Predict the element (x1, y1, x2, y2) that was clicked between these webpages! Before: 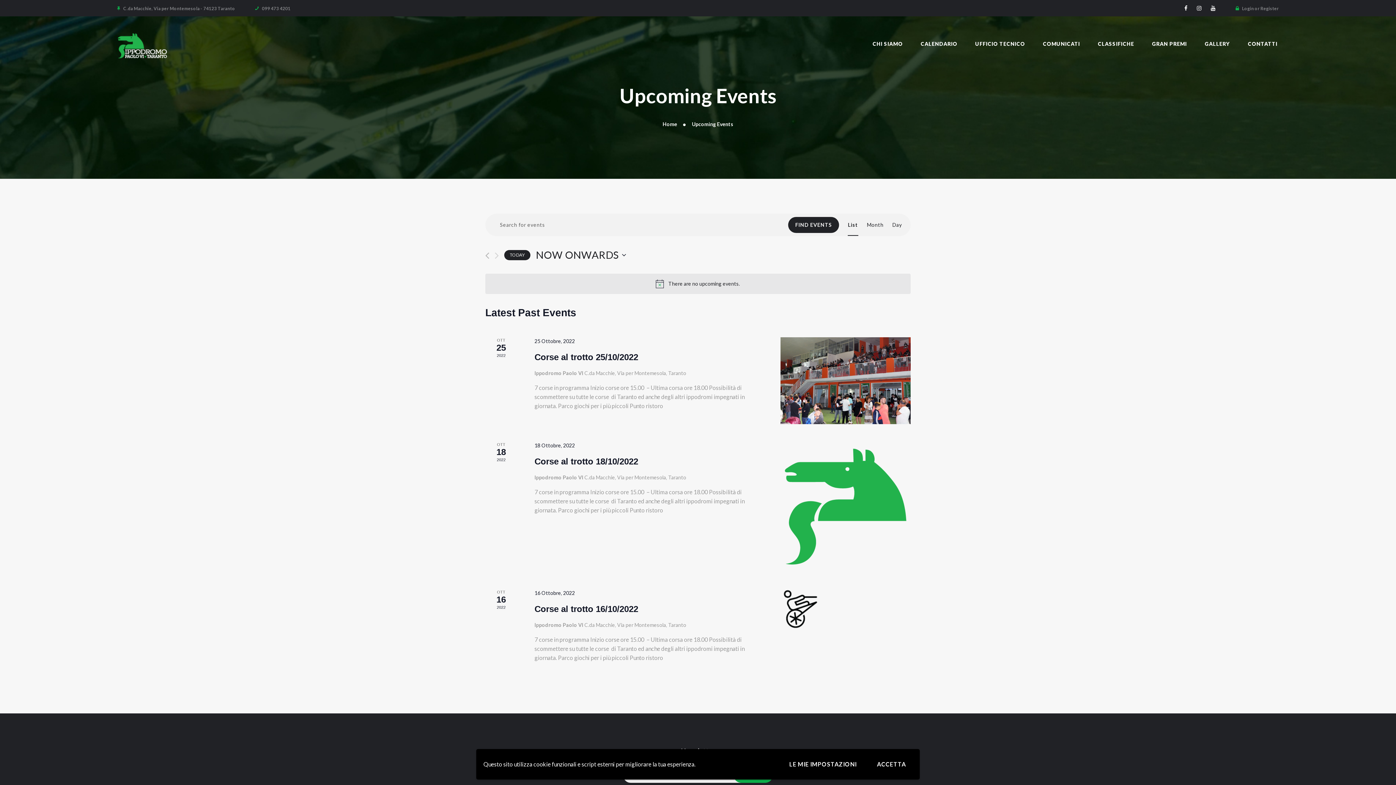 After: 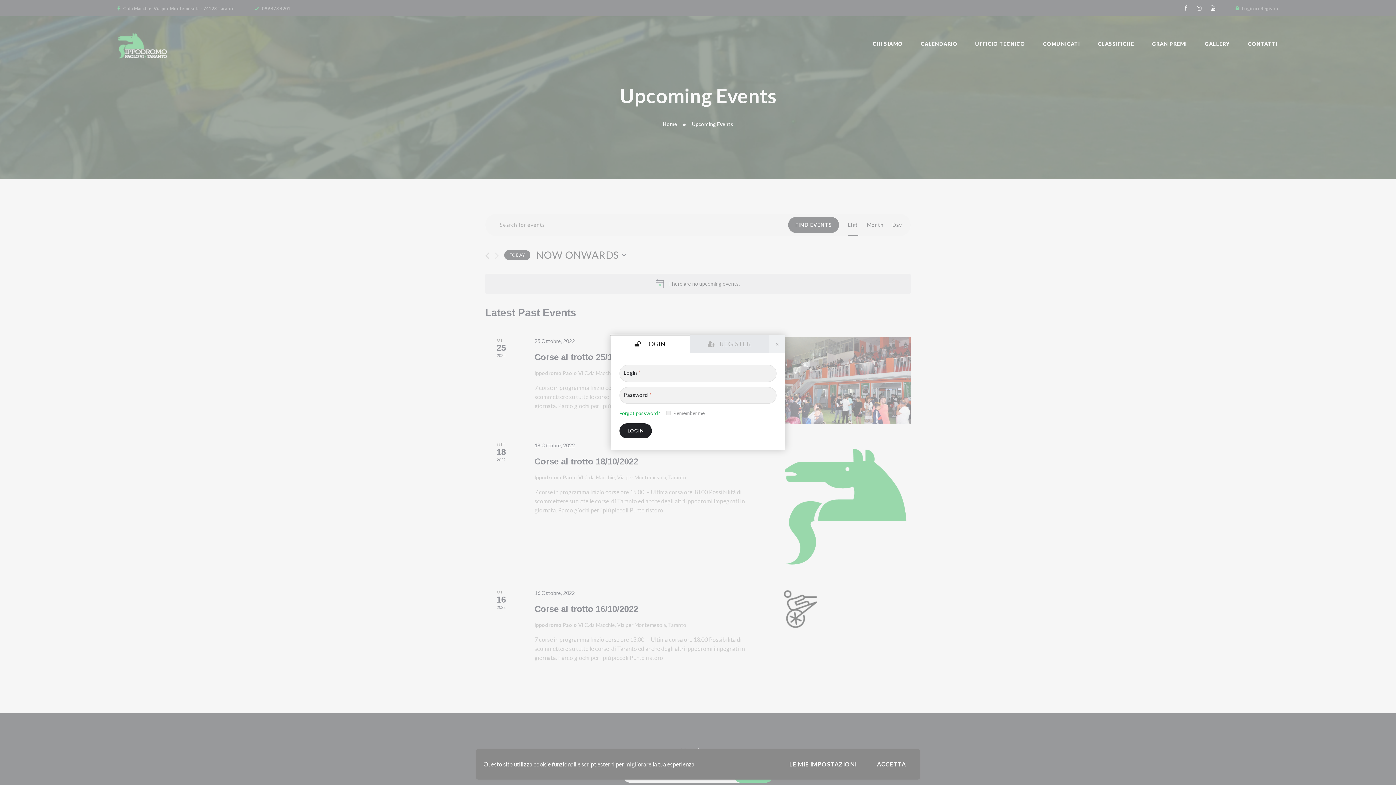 Action: bbox: (1235, 5, 1279, 10) label: Login or Register